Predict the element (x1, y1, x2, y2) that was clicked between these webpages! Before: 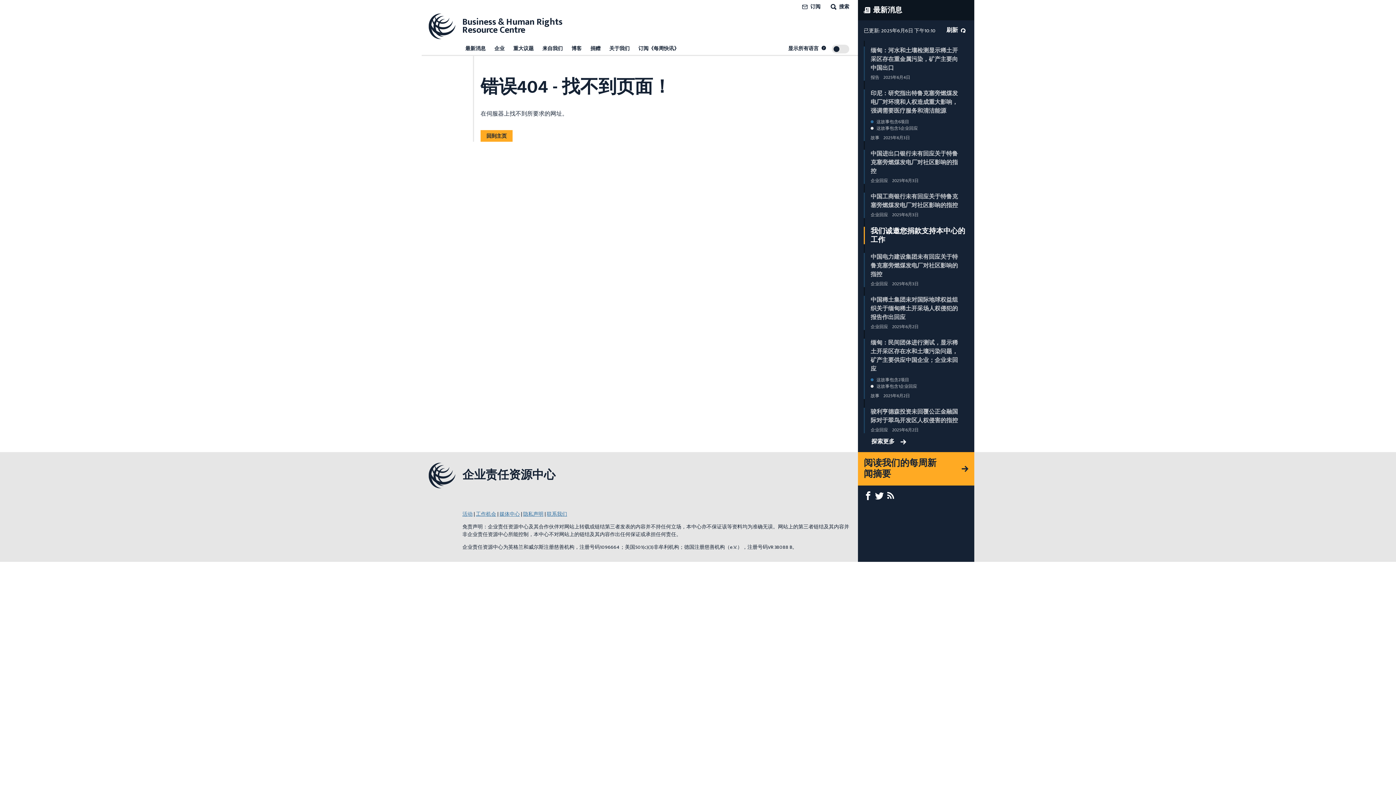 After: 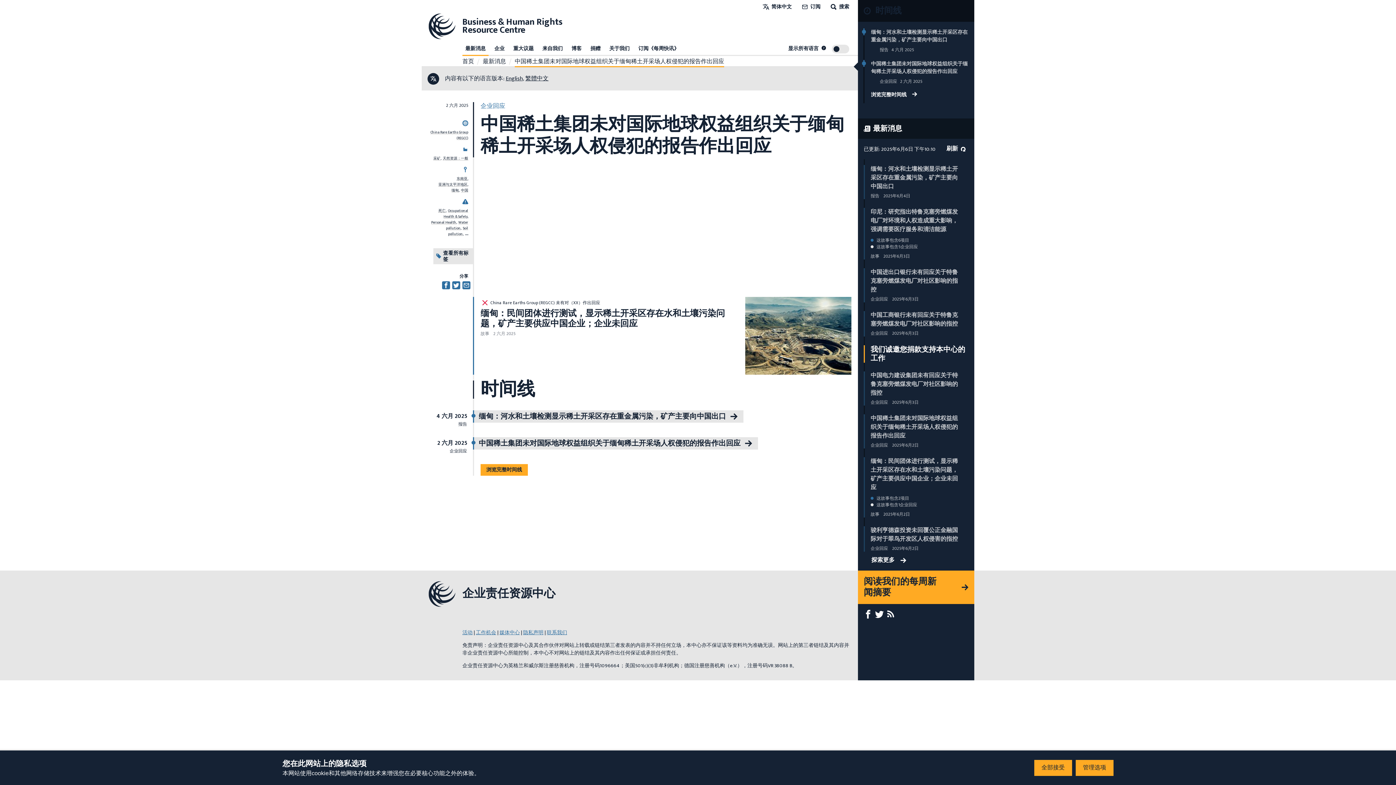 Action: label: 中国稀土集团未对国际地球权益组织关于缅甸稀土开采场人权侵犯的报告作出回应 bbox: (870, 295, 958, 322)